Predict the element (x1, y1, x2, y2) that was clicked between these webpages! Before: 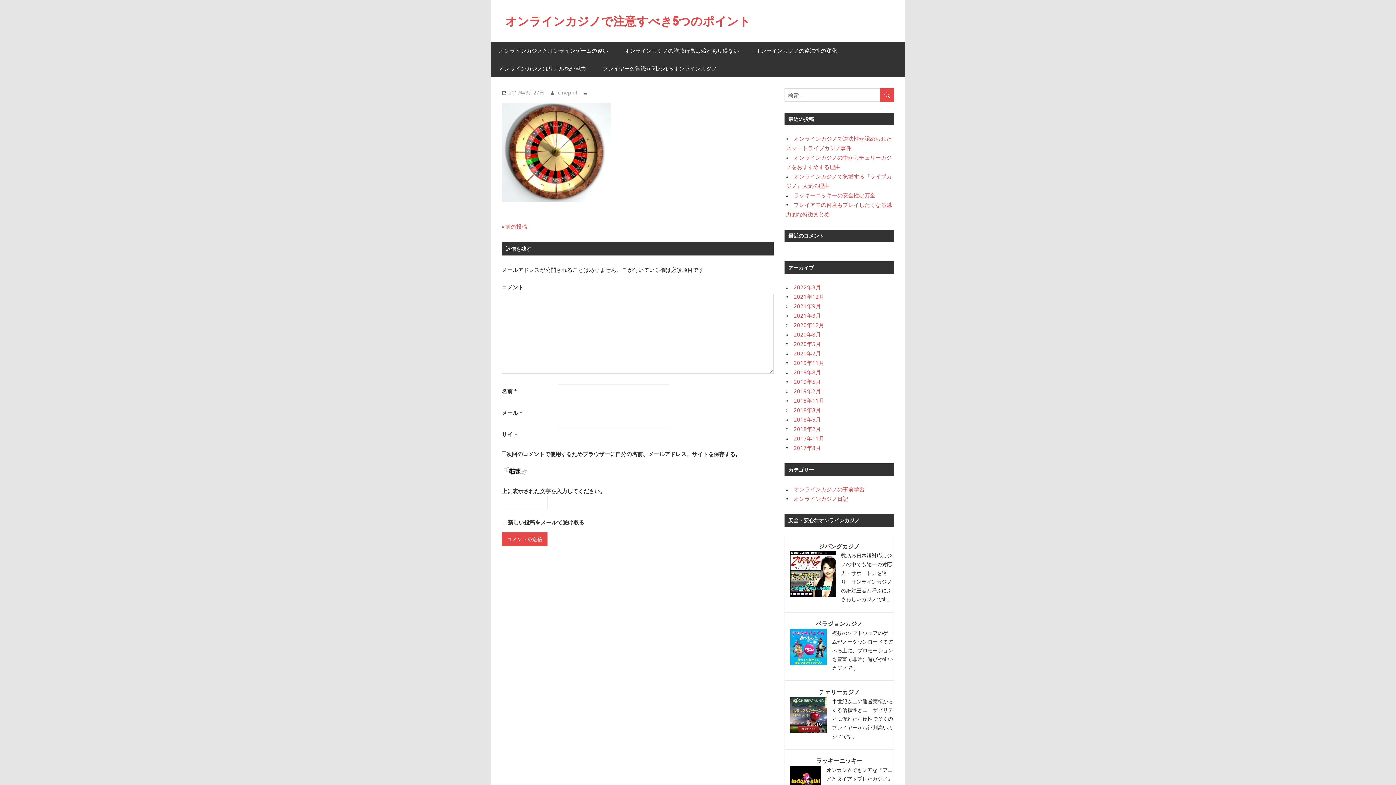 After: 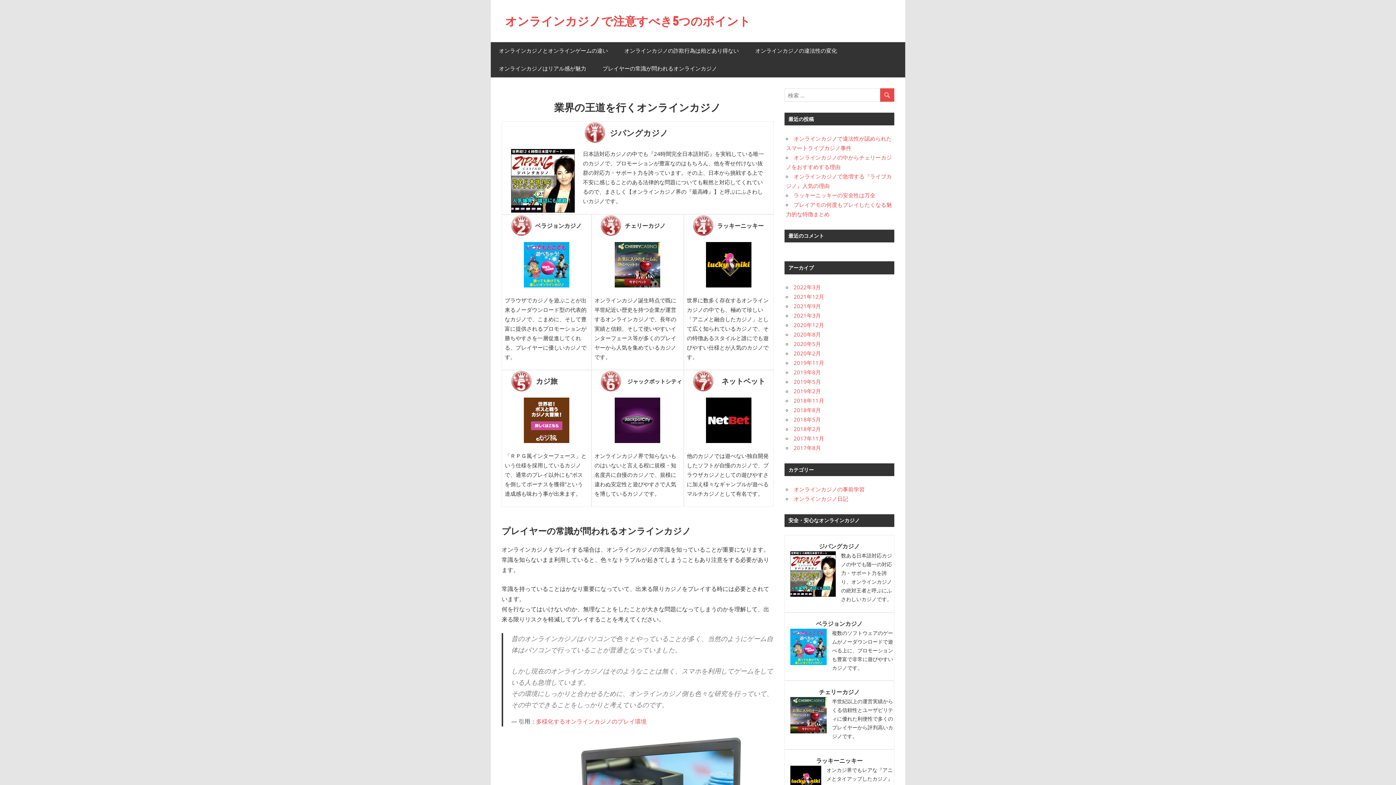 Action: bbox: (505, 12, 750, 29) label: オンラインカジノで注意すべき5つのポイント